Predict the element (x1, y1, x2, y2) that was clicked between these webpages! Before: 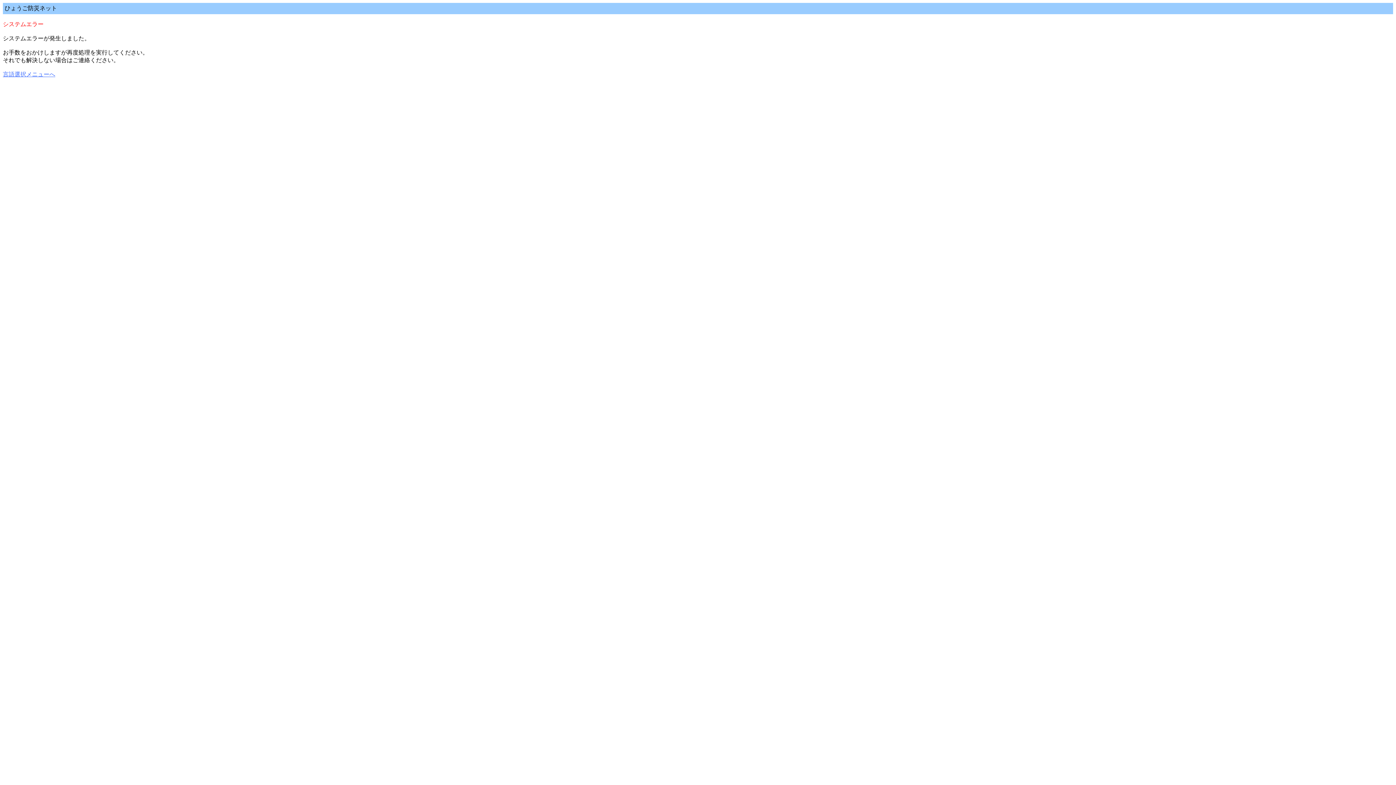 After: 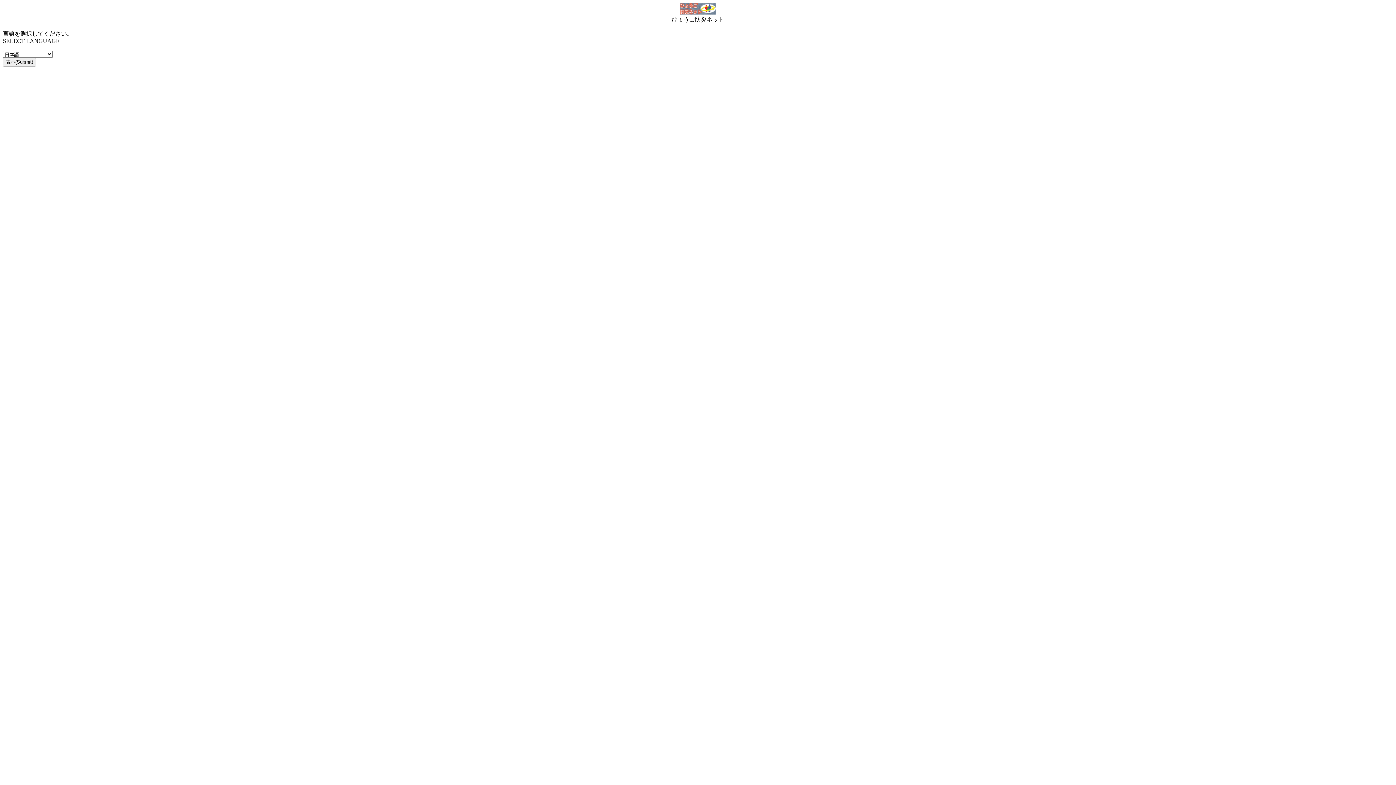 Action: bbox: (2, 71, 55, 77) label: 言語選択メニューへ